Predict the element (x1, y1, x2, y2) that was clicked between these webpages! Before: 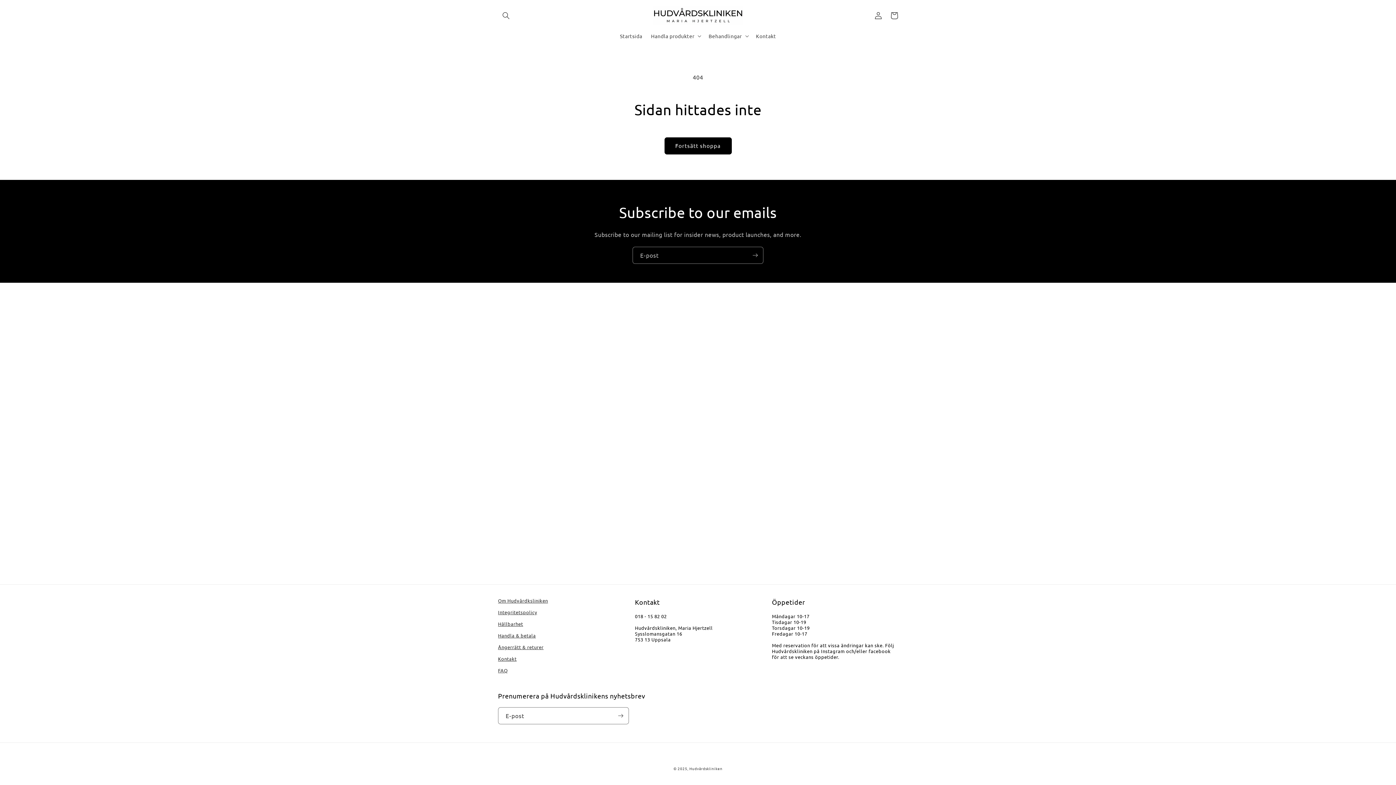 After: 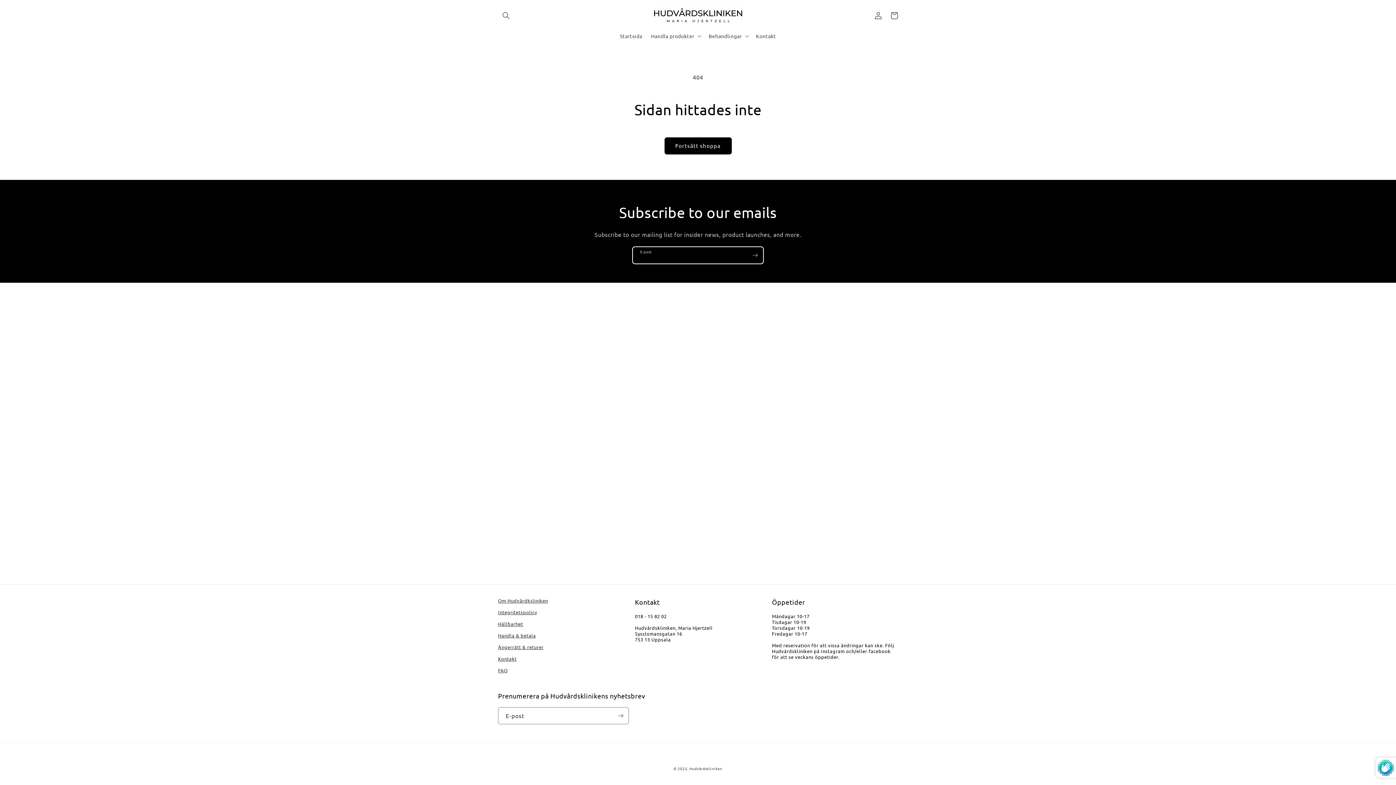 Action: bbox: (747, 246, 763, 263) label: Prenumerera